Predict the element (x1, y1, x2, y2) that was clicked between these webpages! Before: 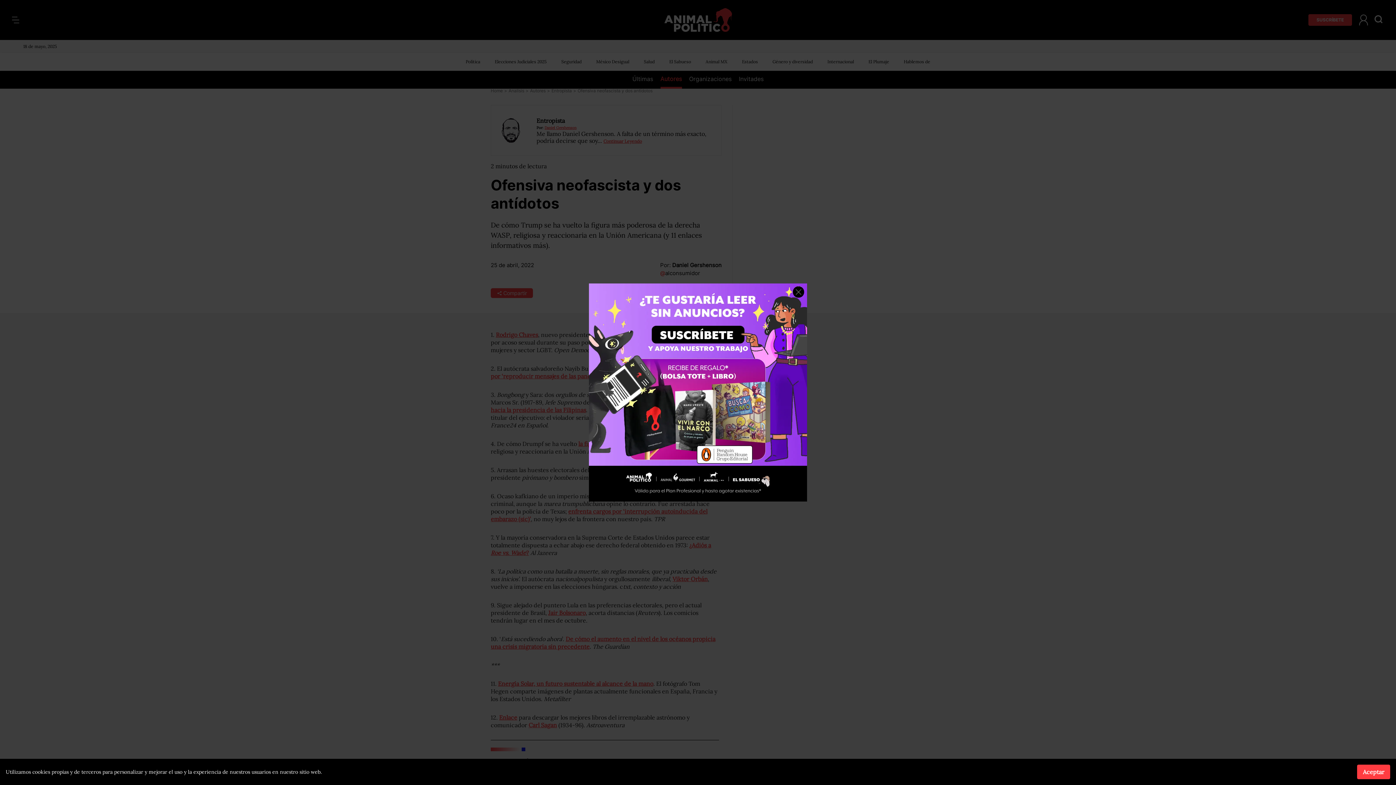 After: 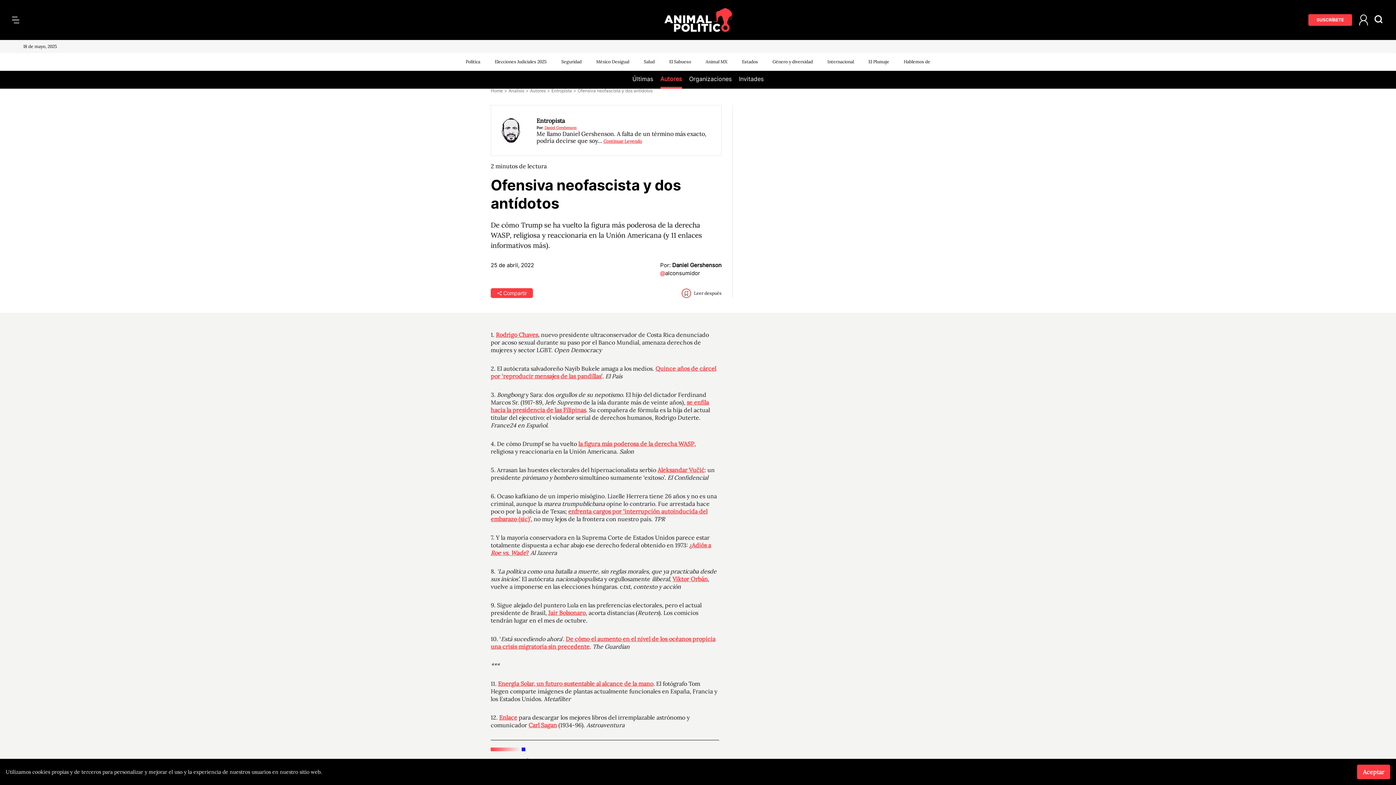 Action: label: Close ad bbox: (793, 286, 804, 297)